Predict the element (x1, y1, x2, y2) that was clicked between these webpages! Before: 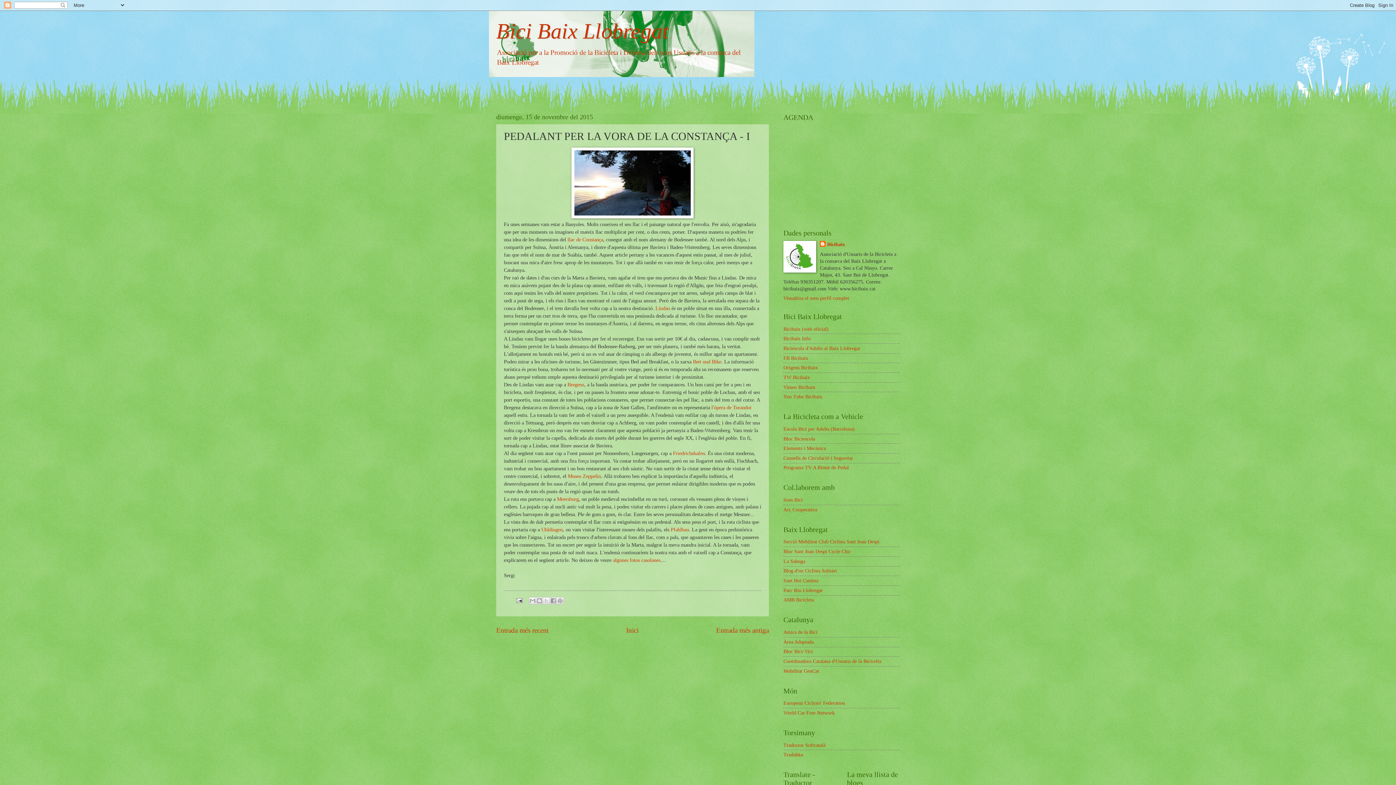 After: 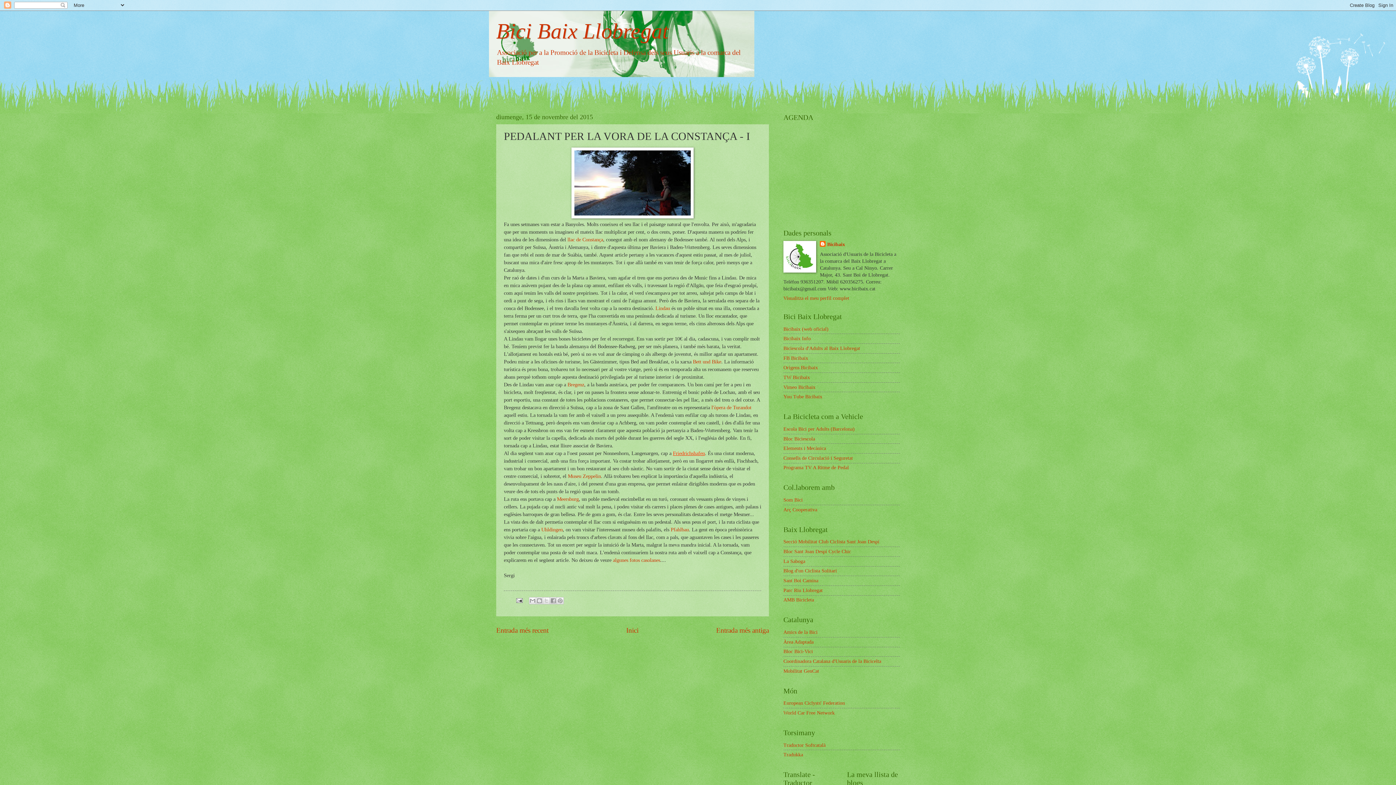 Action: label: Friedrichshafen bbox: (673, 450, 705, 456)